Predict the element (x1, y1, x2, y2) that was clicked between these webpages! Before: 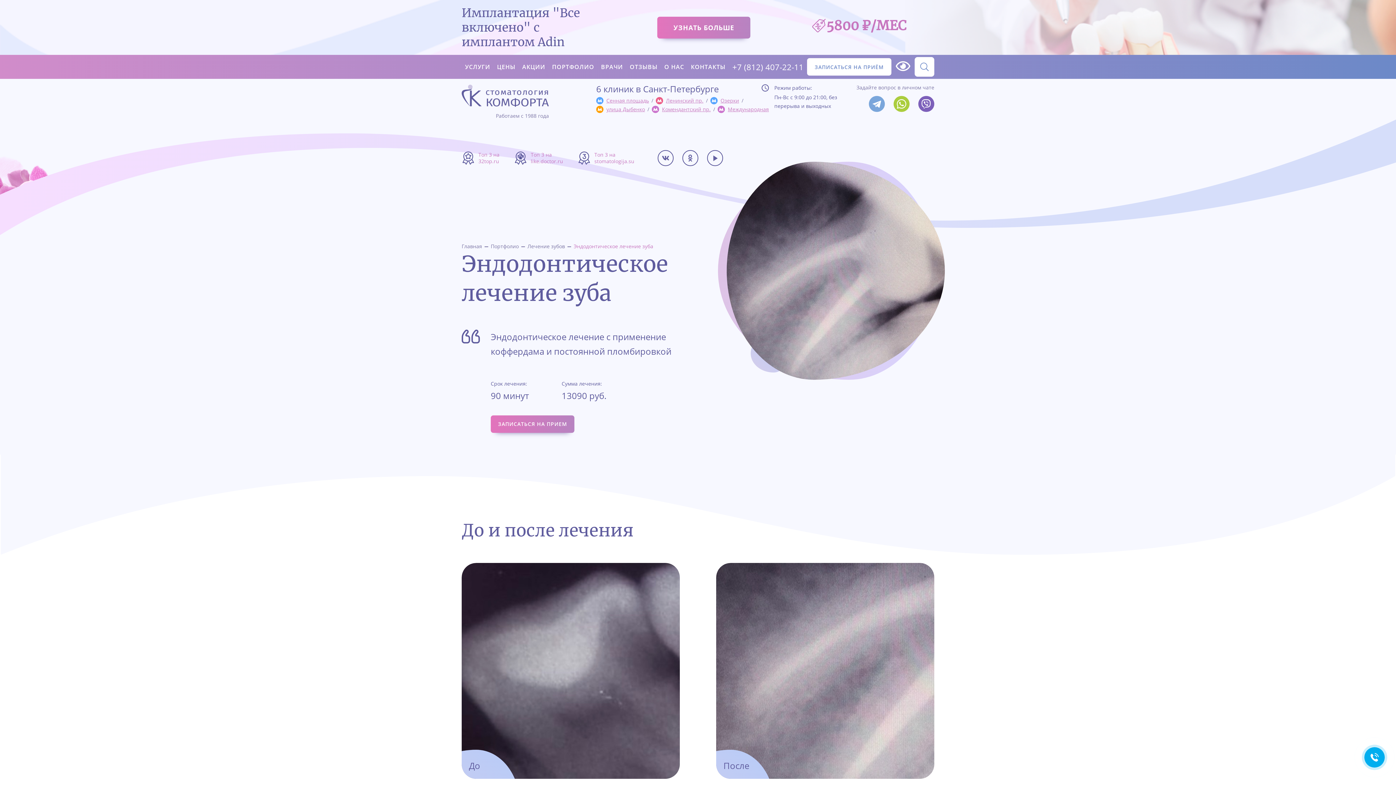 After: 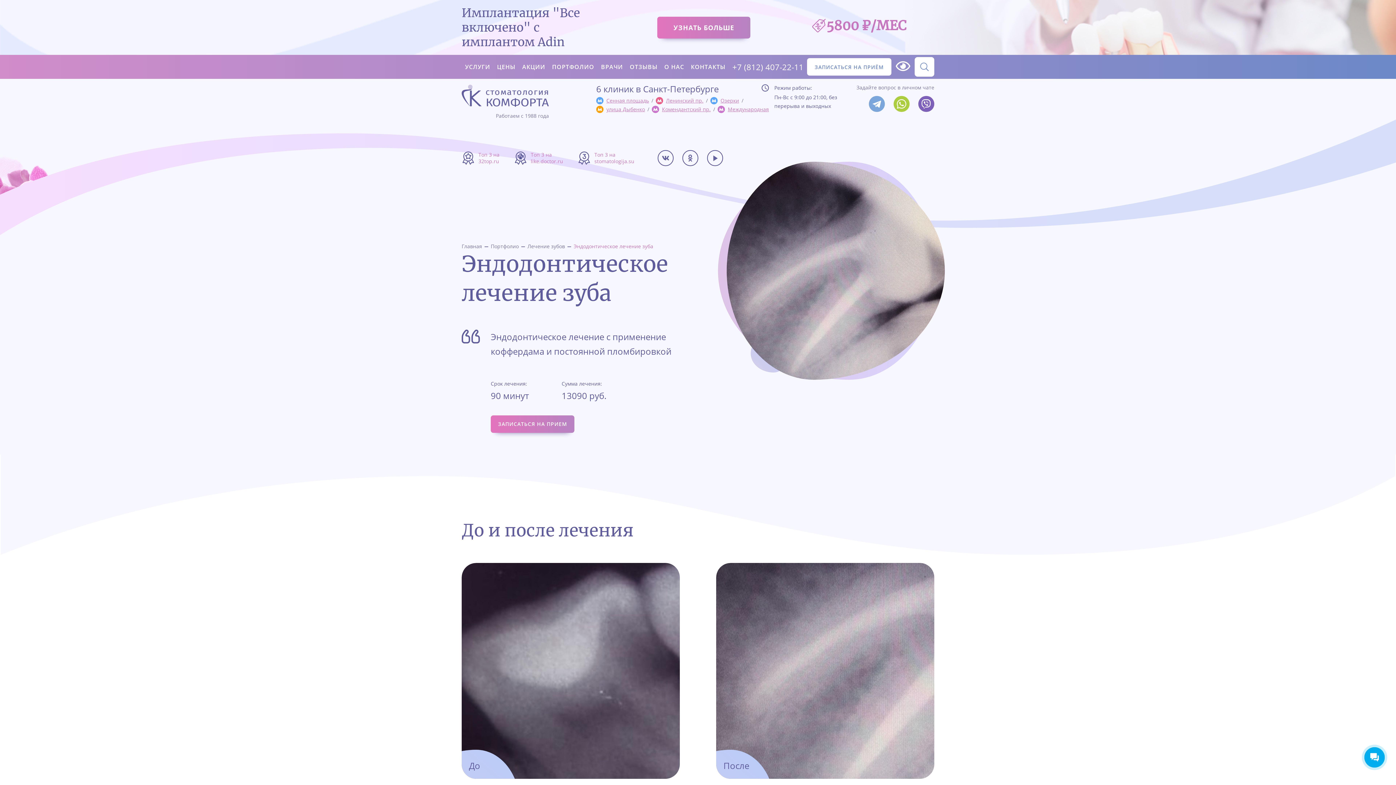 Action: label: Эндодонтическое лечение зуба bbox: (573, 242, 653, 249)